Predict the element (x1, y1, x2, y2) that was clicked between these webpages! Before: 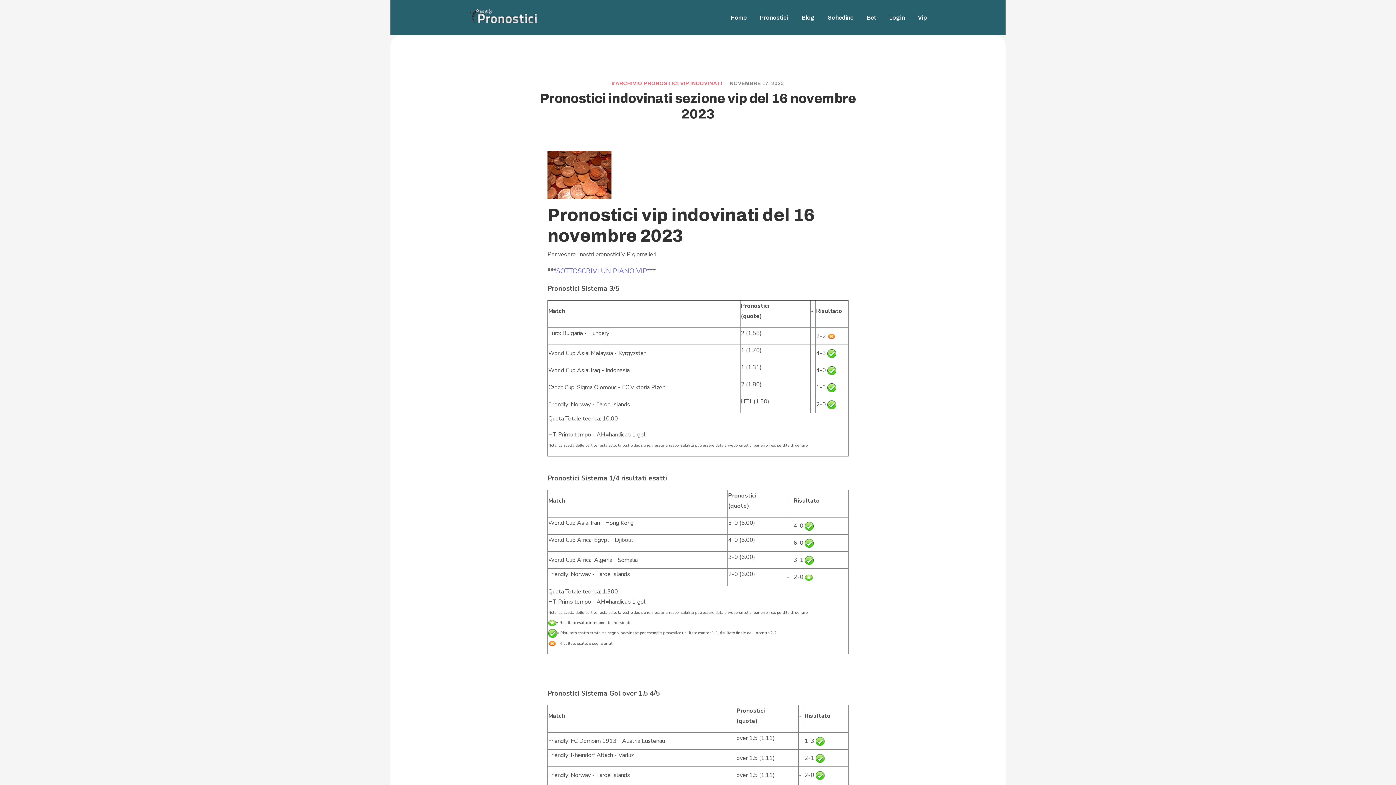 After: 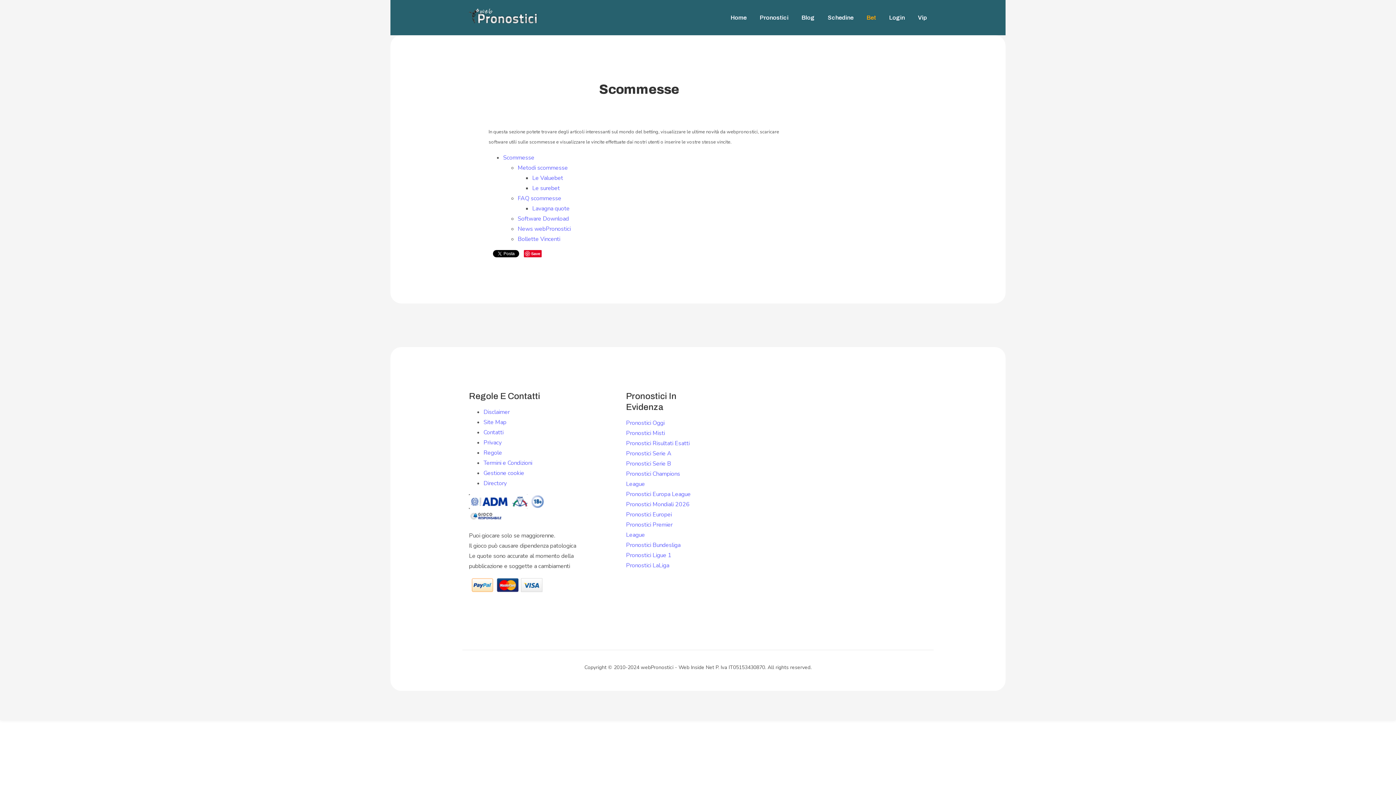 Action: bbox: (866, 9, 876, 25) label: Bet